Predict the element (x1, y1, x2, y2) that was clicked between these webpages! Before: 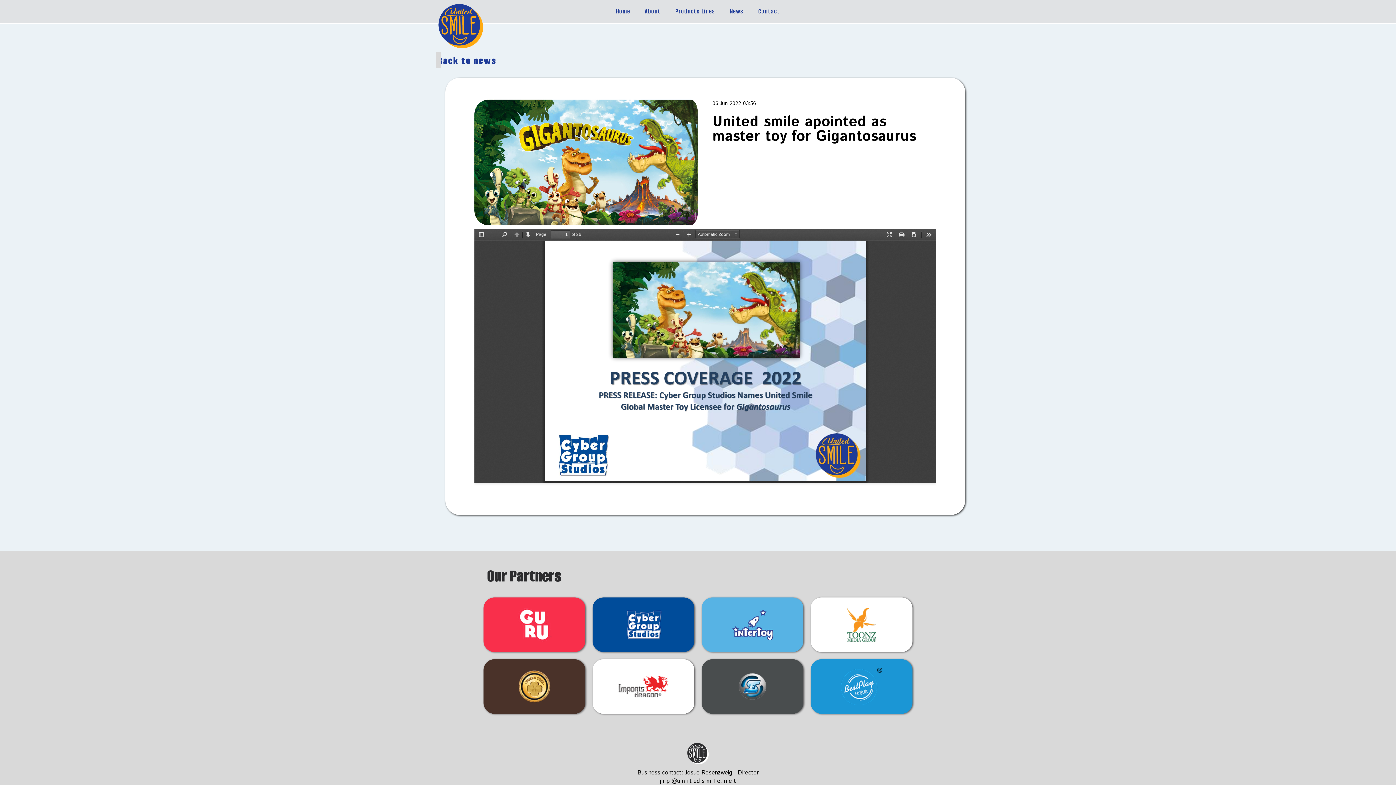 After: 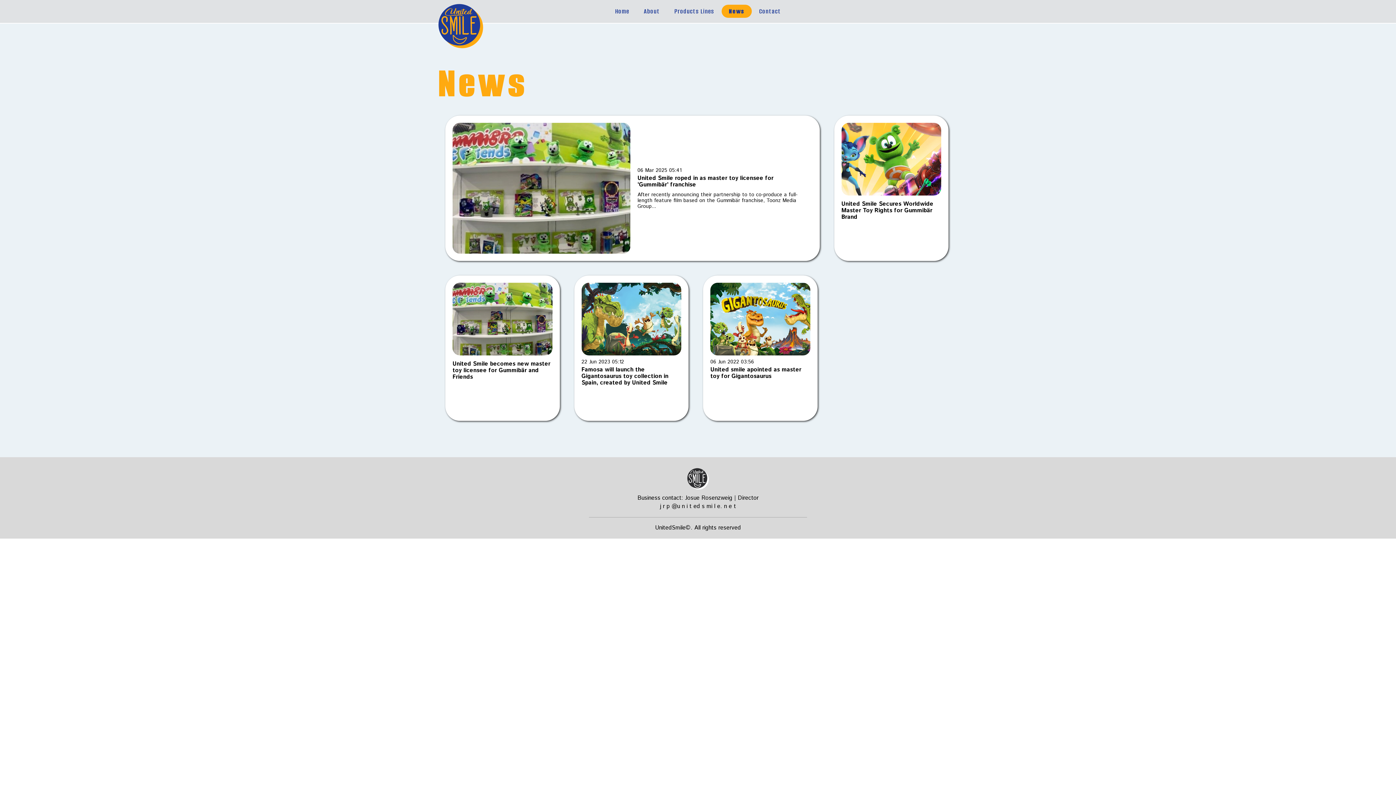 Action: label: News bbox: (722, 4, 751, 17)